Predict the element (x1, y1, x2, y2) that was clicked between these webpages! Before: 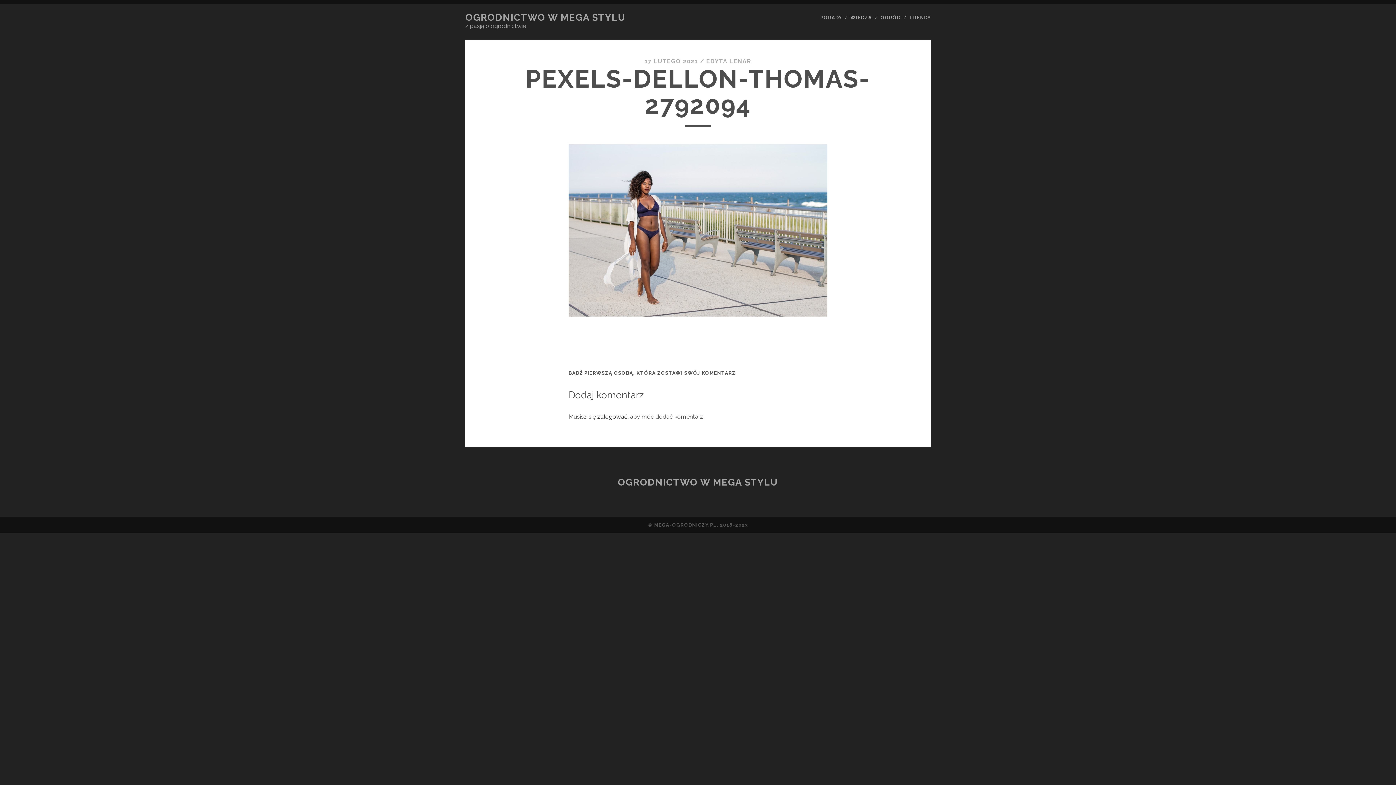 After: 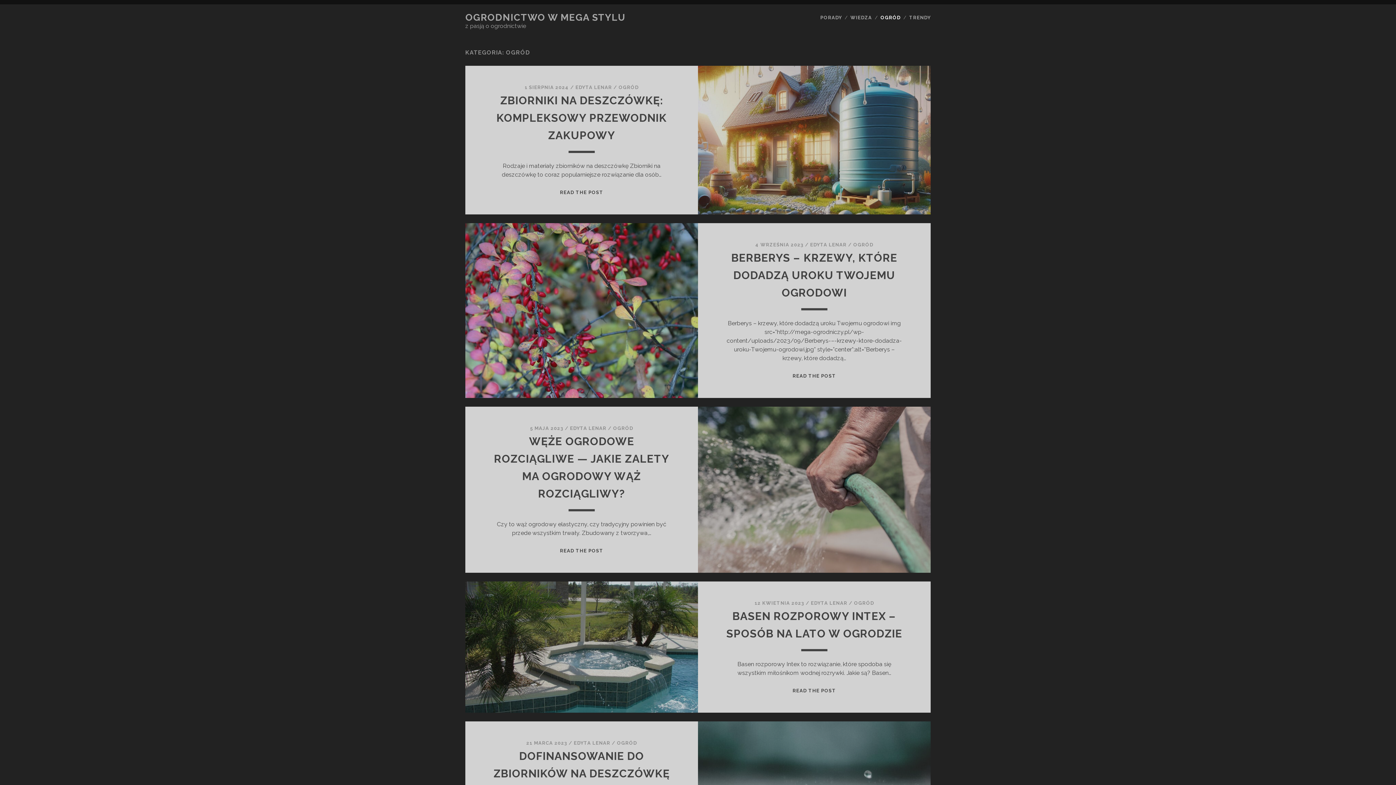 Action: bbox: (880, 13, 900, 22) label: OGRÓD